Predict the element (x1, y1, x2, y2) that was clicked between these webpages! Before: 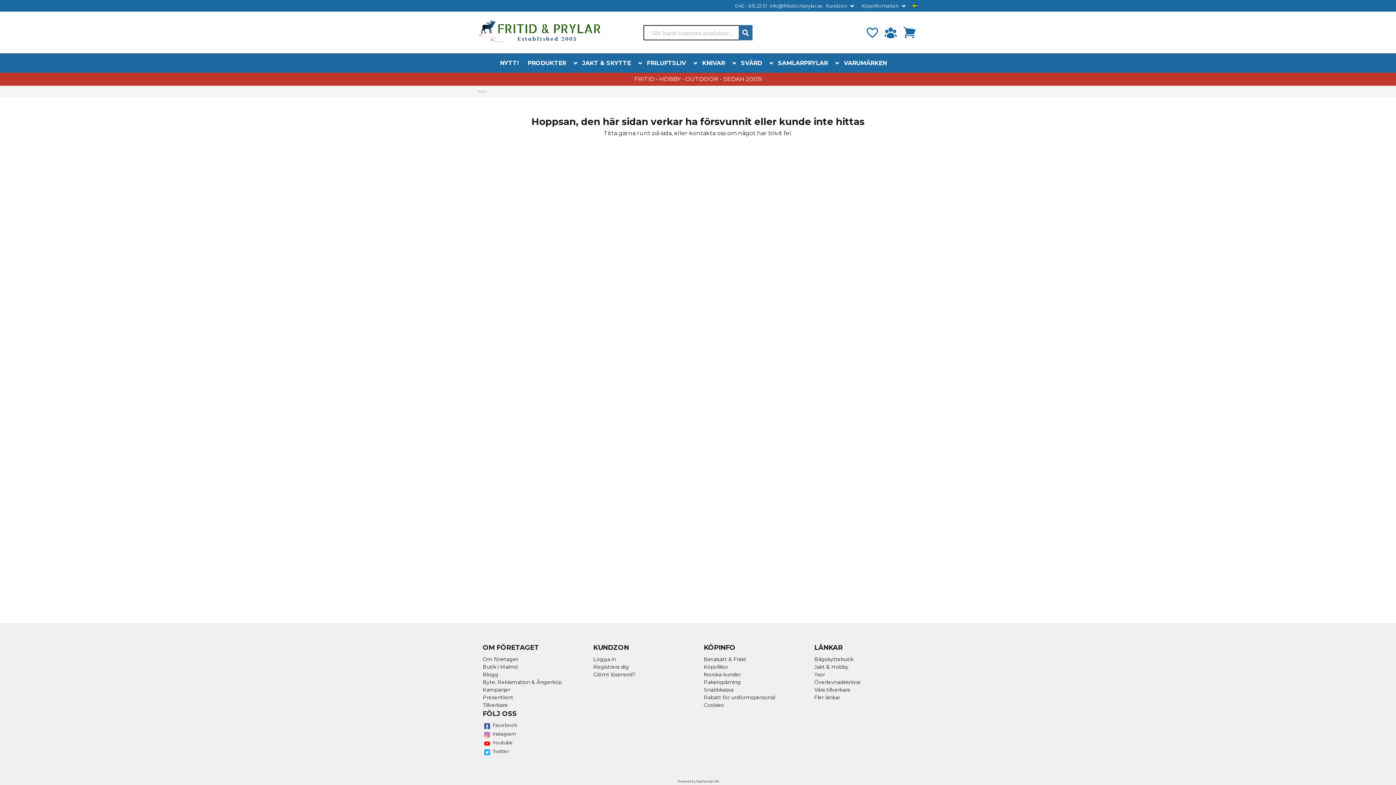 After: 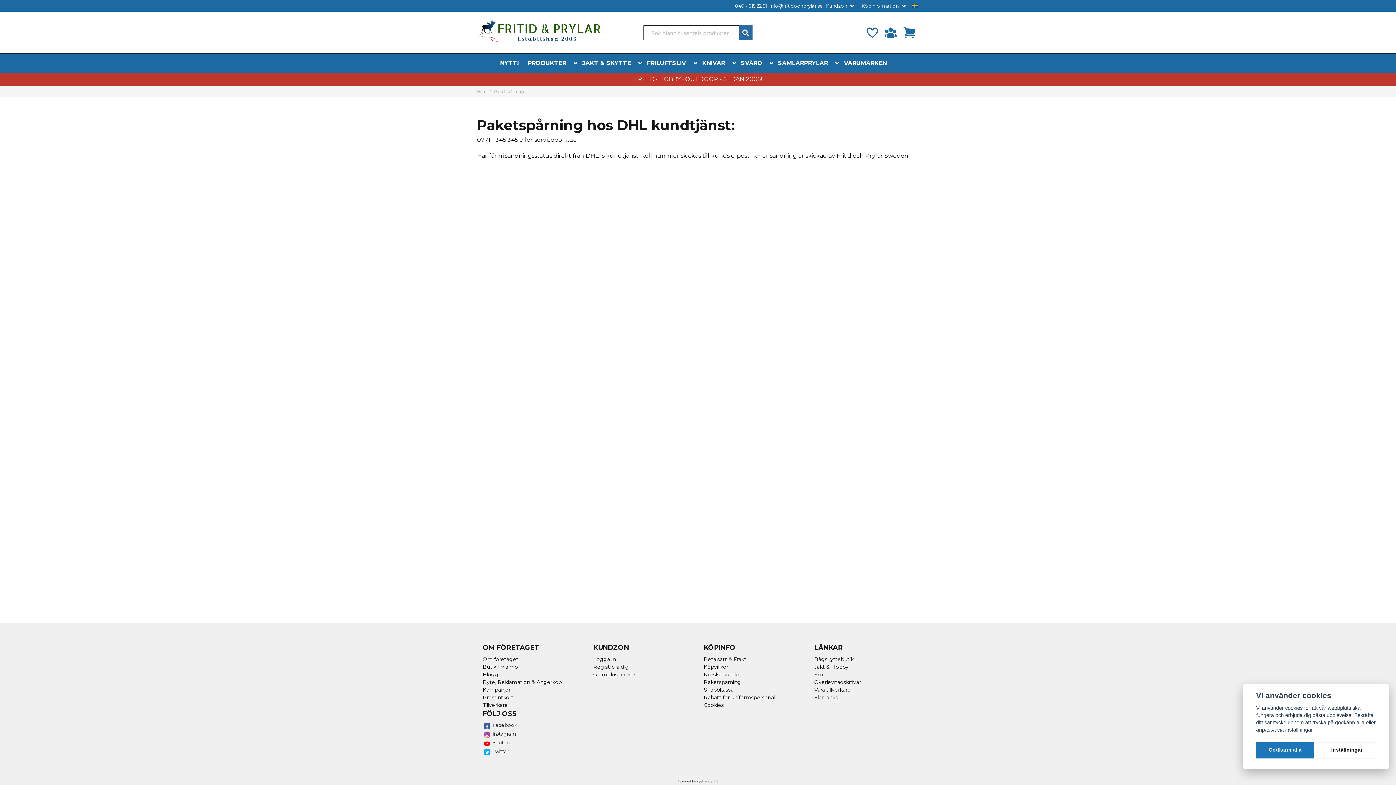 Action: bbox: (704, 679, 741, 685) label: Paketspårning